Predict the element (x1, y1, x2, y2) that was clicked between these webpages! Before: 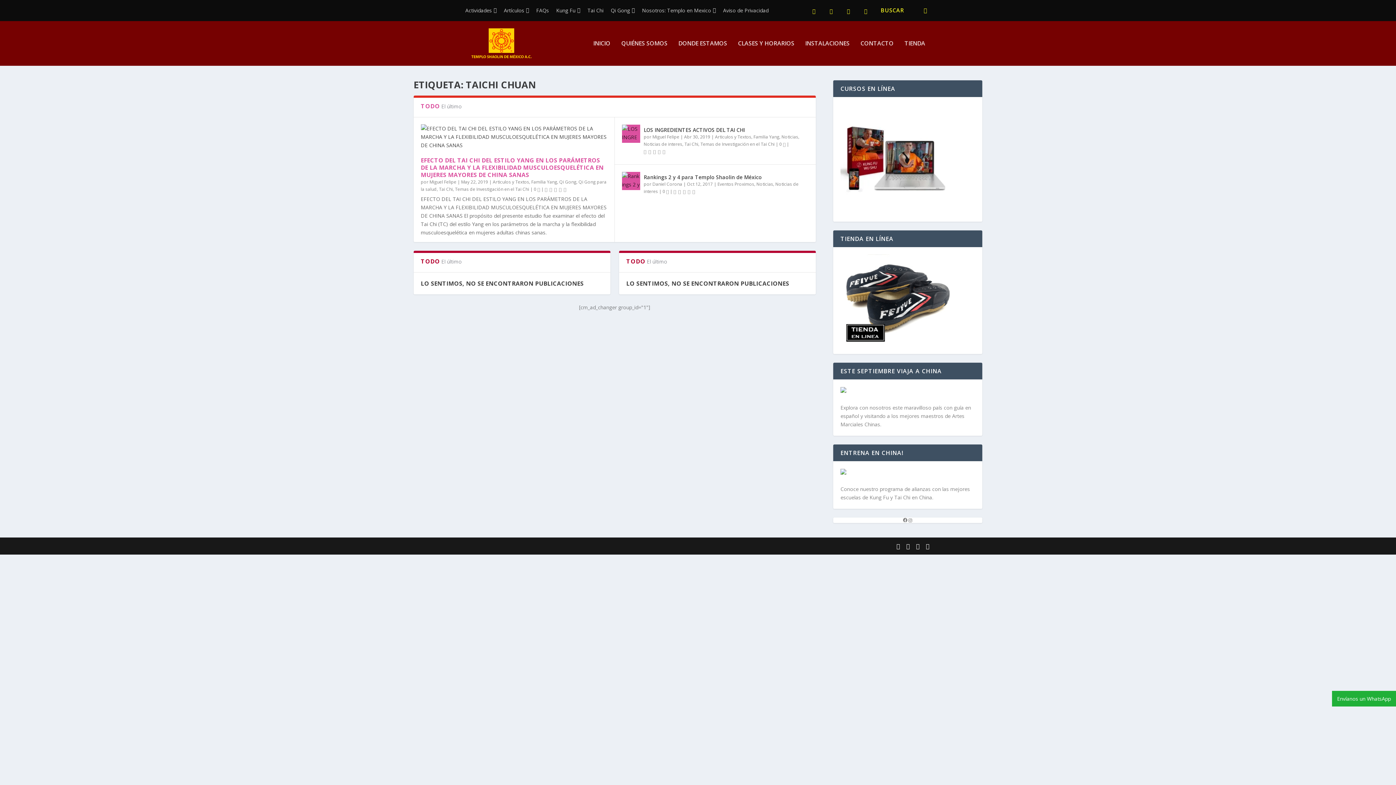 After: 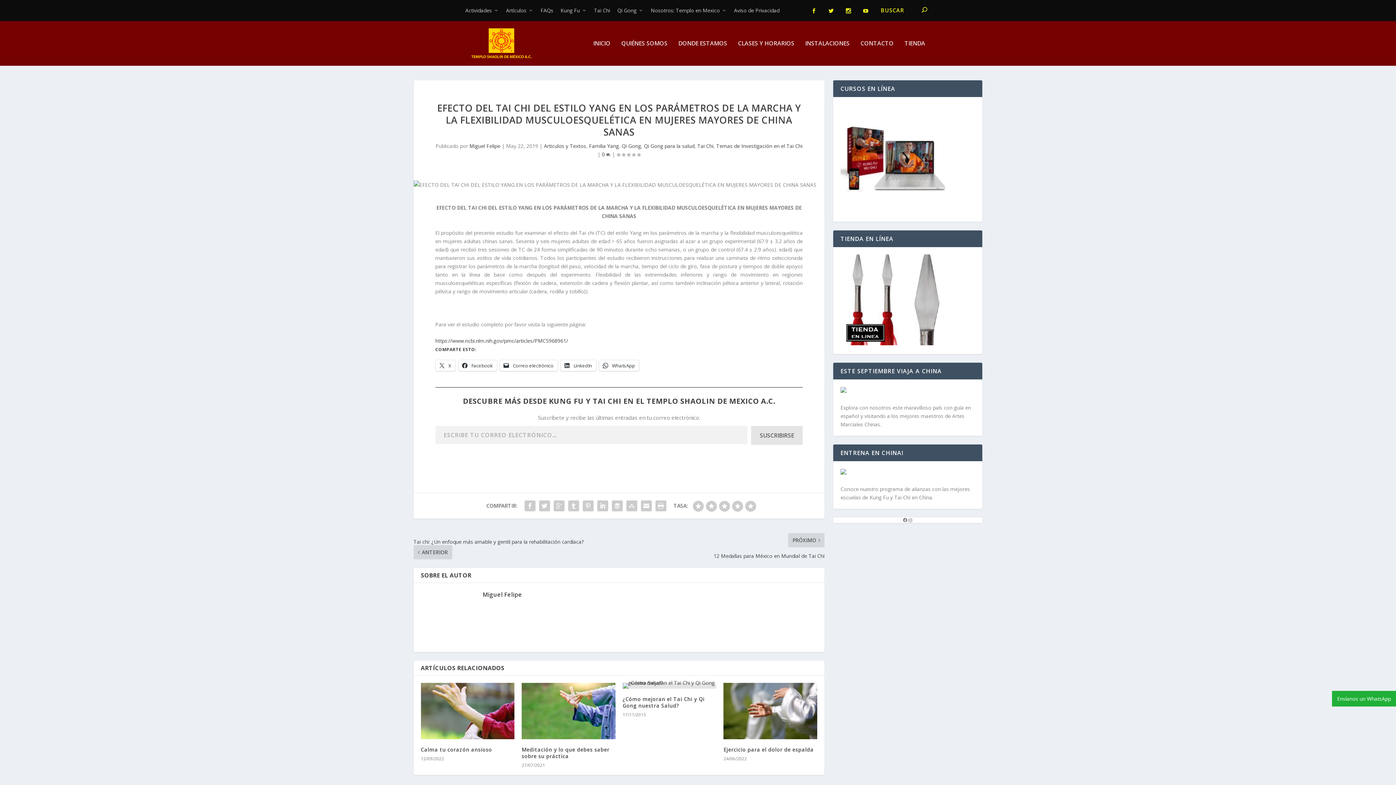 Action: label: EFECTO DEL TAI CHI DEL ESTILO YANG EN LOS PARÁMETROS DE LA MARCHA Y LA FLEXIBILIDAD MUSCULOESQUELÉTICA EN MUJERES MAYORES DE CHINA SANAS bbox: (420, 156, 603, 179)